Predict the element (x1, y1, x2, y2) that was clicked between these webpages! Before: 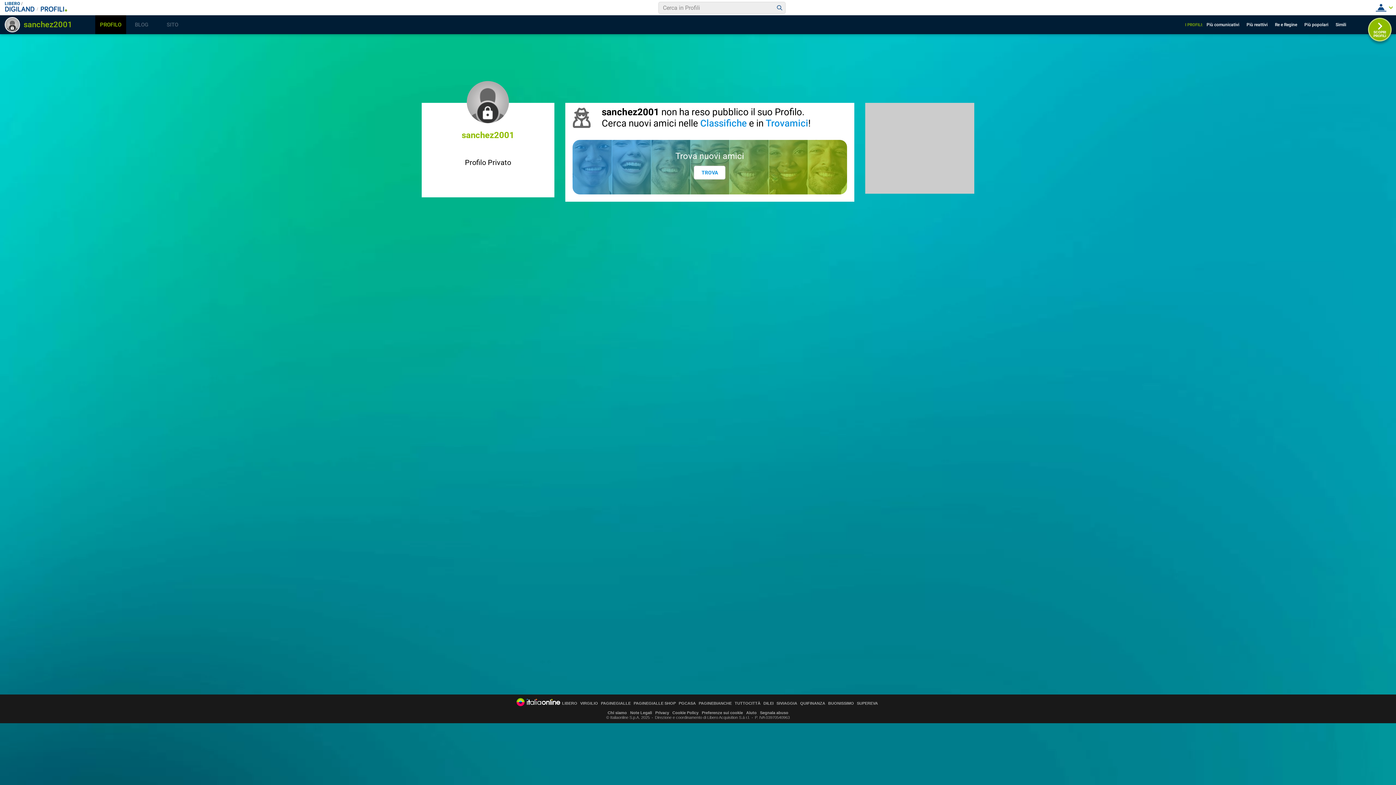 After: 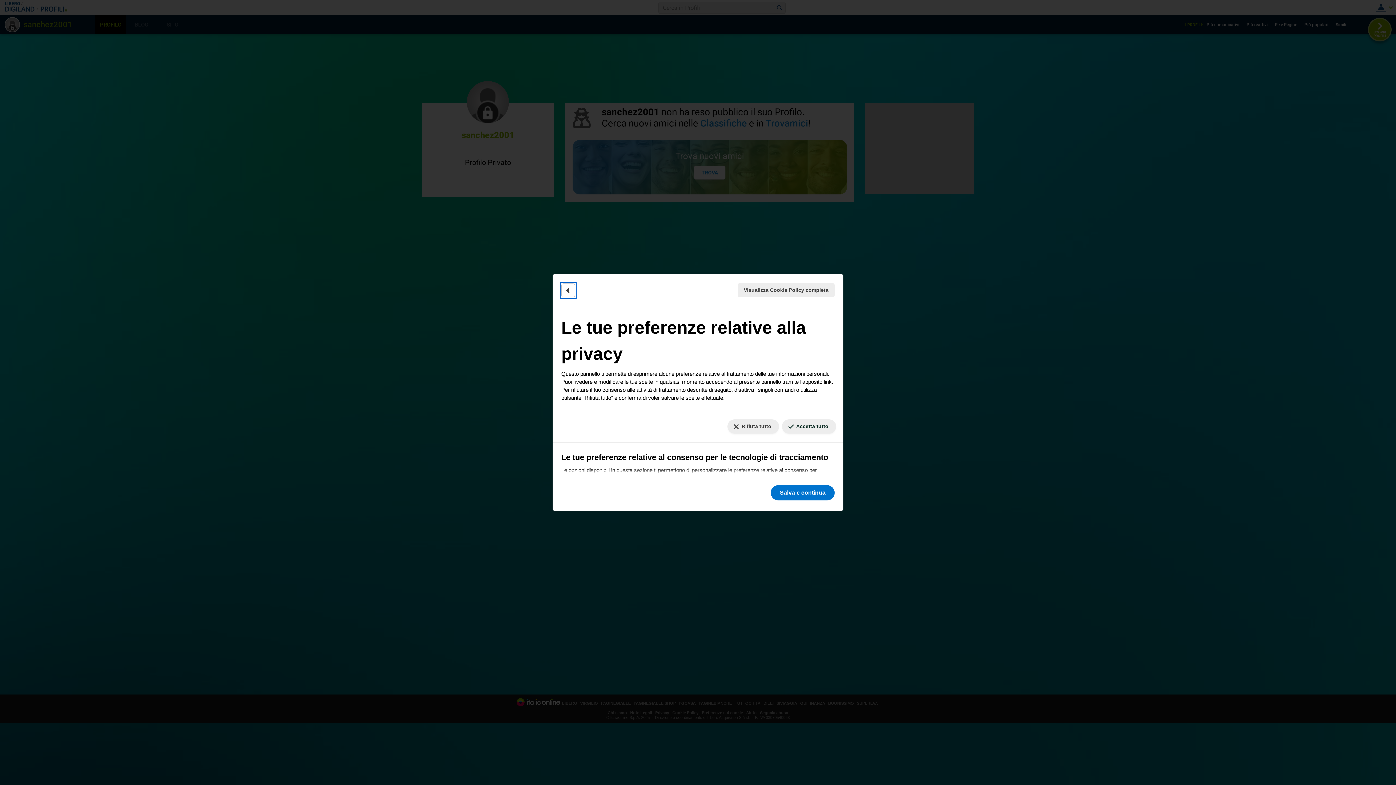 Action: bbox: (702, 710, 743, 715) label: Preferenze sui cookie